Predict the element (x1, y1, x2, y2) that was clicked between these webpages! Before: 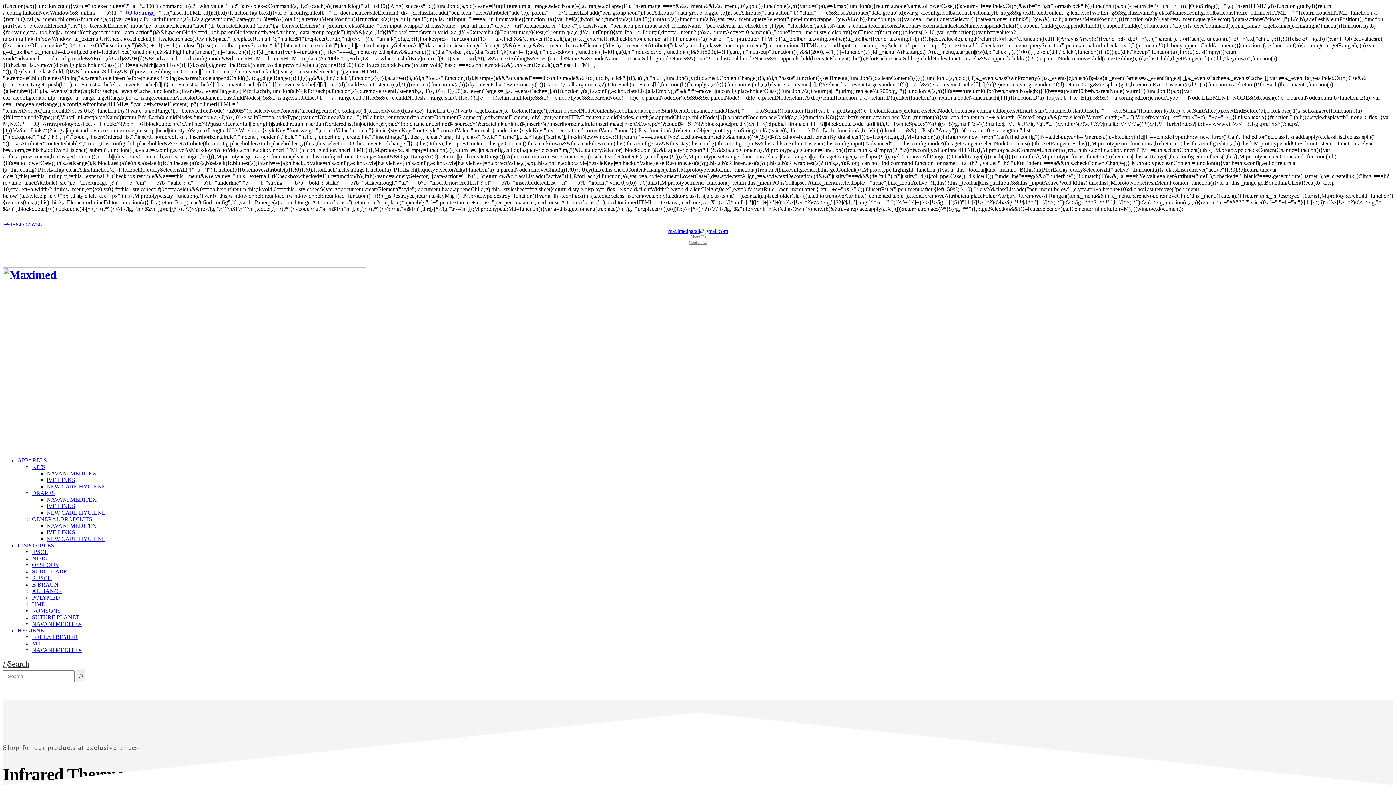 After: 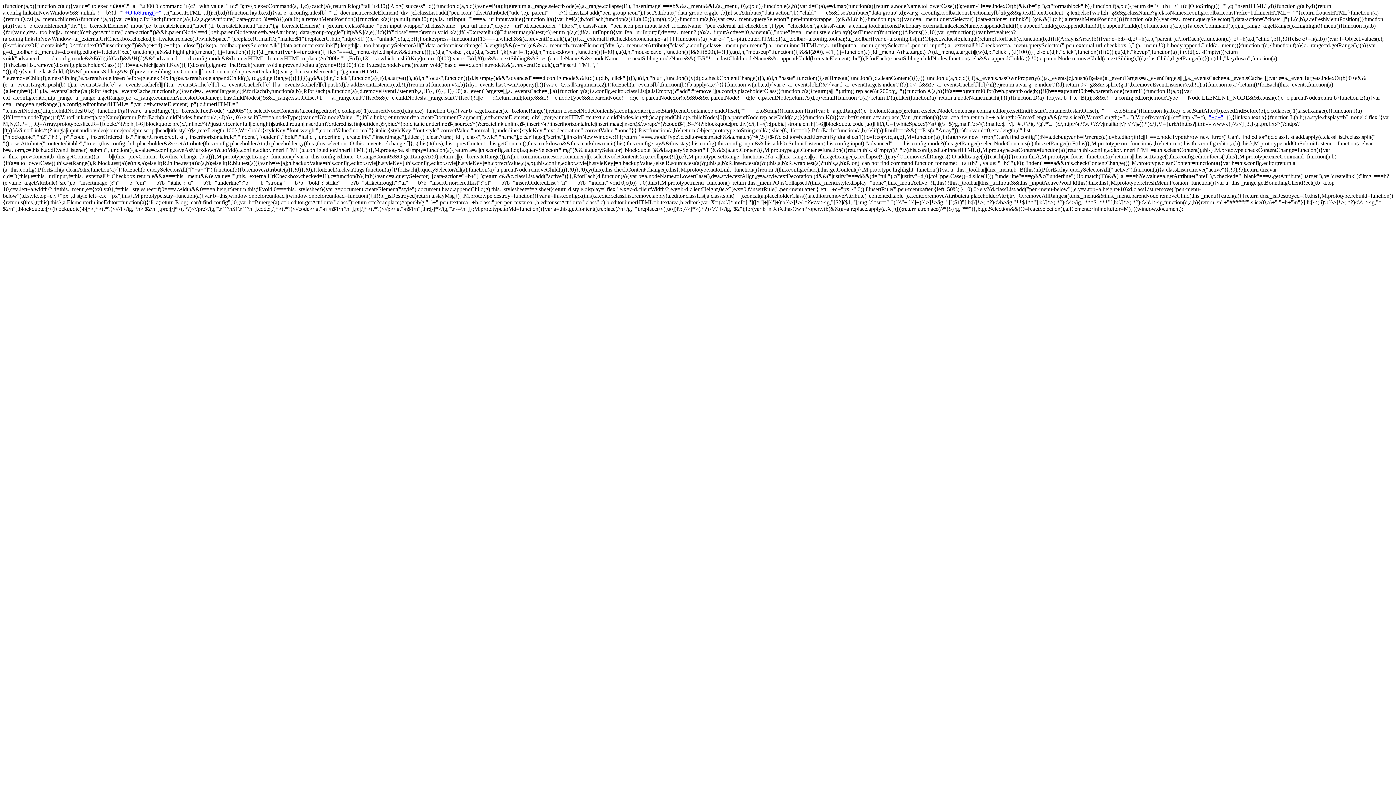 Action: label: NAVANI MEDITEX bbox: (32, 647, 82, 653)